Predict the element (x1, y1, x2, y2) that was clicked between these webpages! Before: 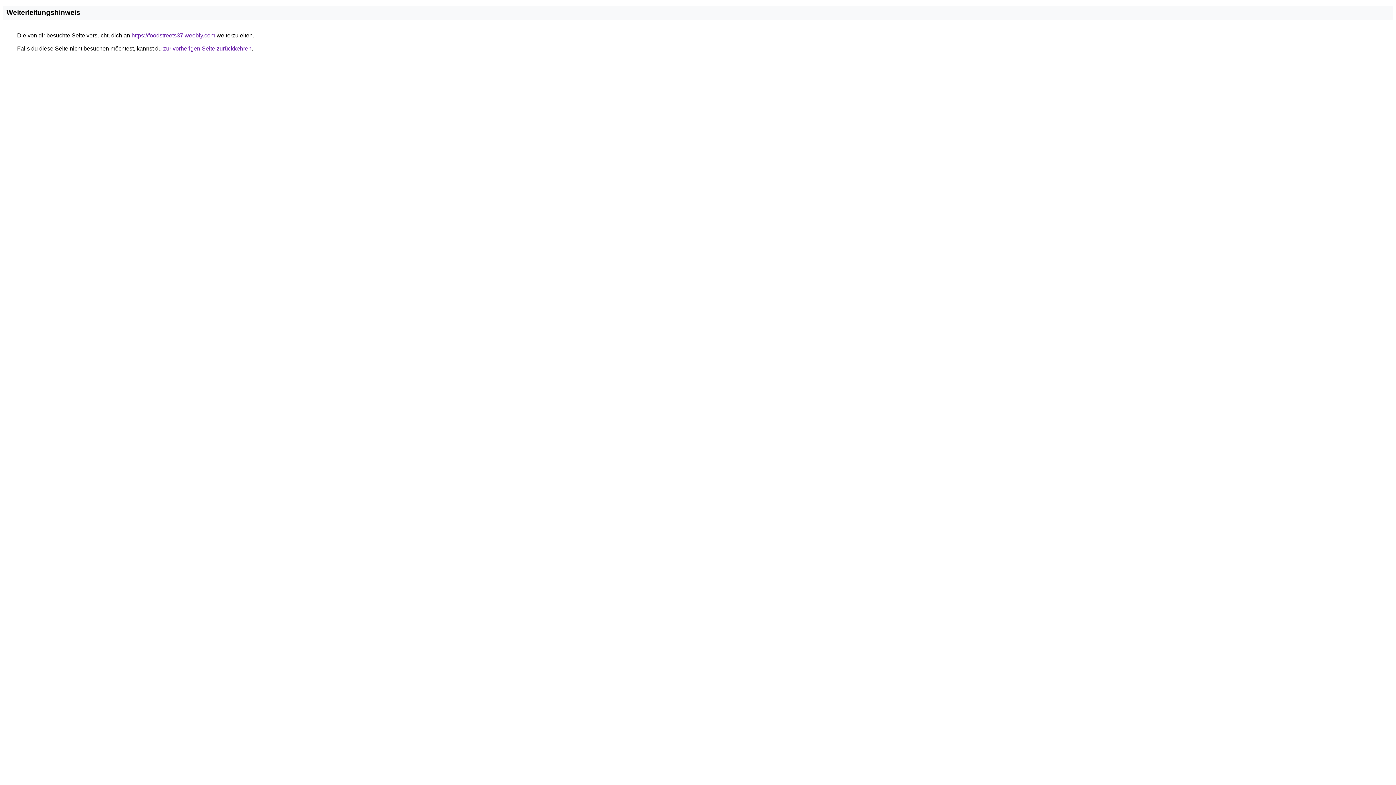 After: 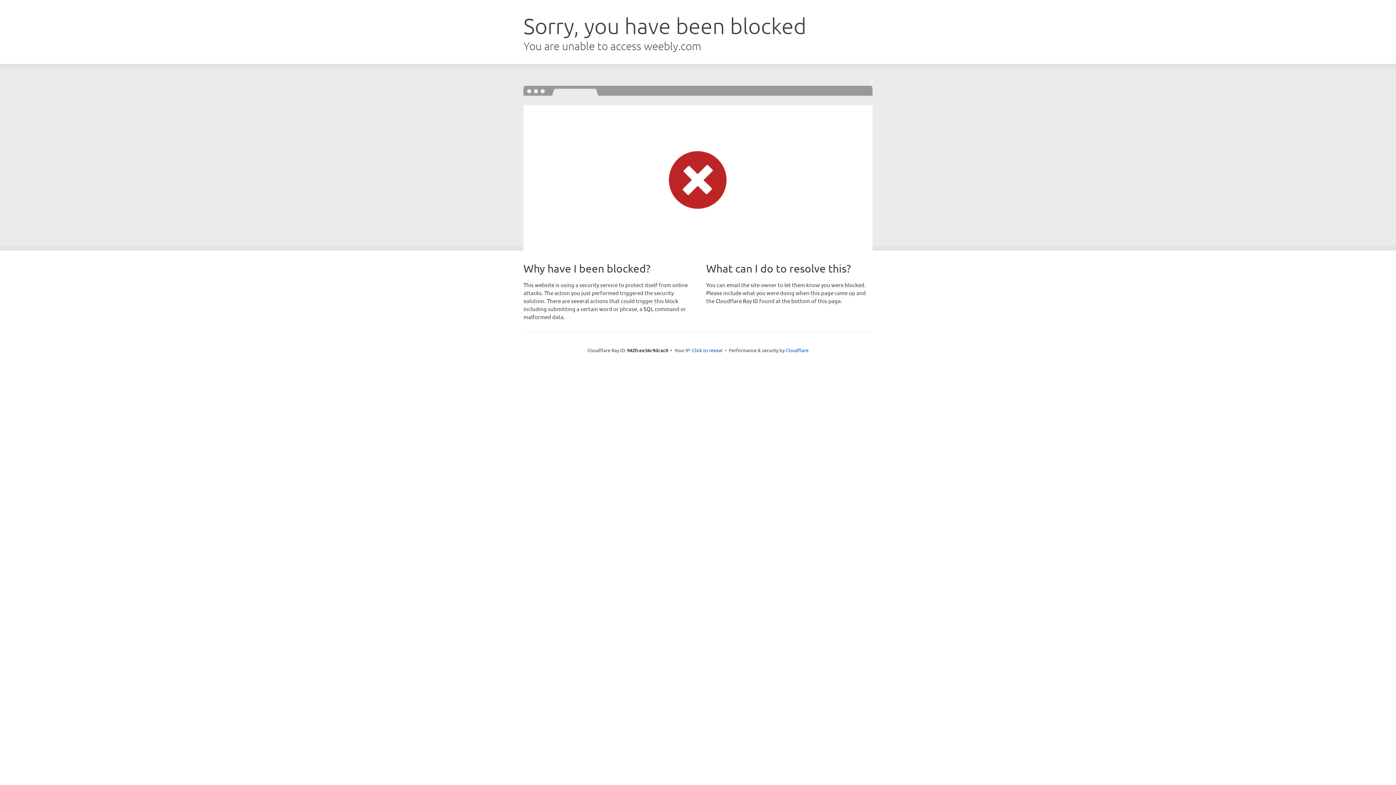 Action: bbox: (131, 32, 215, 38) label: https://foodstreets37.weebly.com